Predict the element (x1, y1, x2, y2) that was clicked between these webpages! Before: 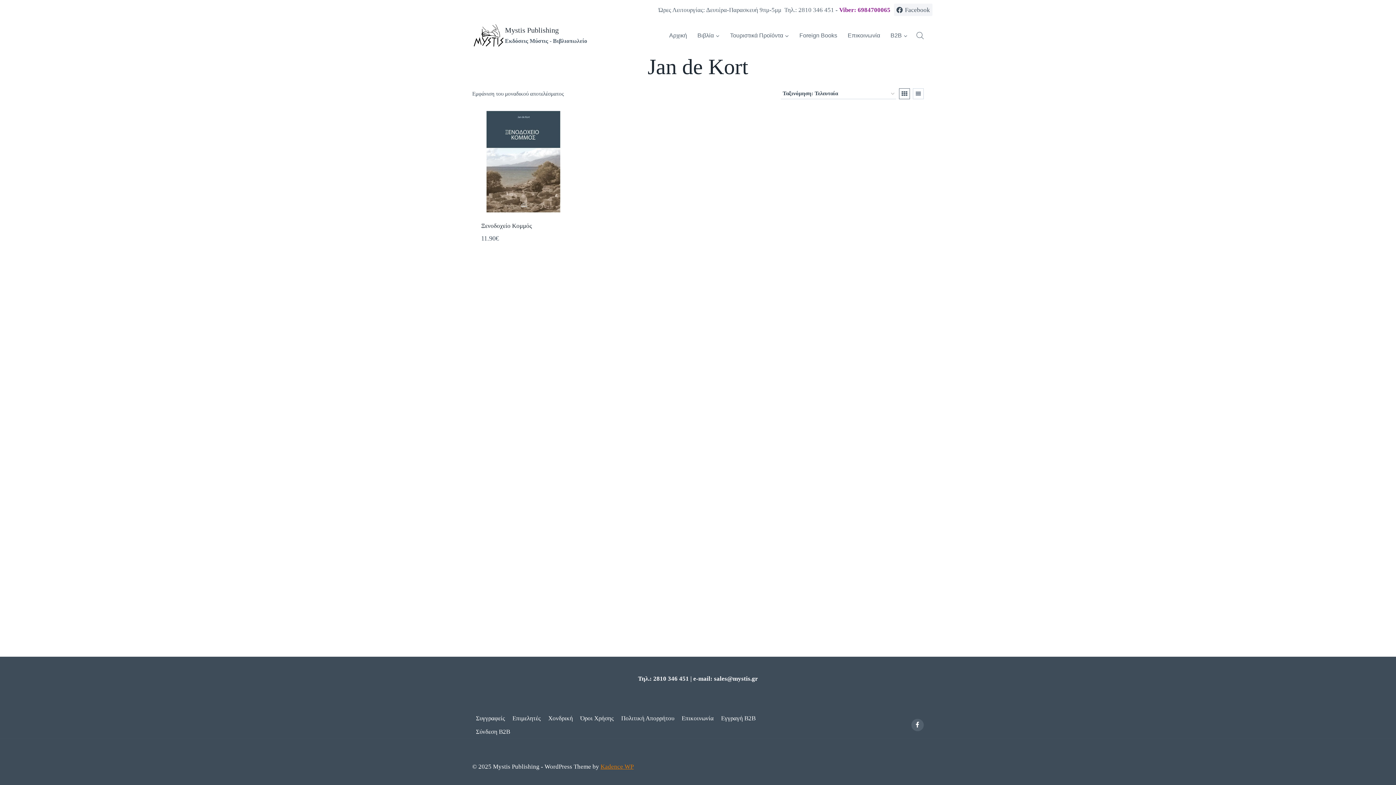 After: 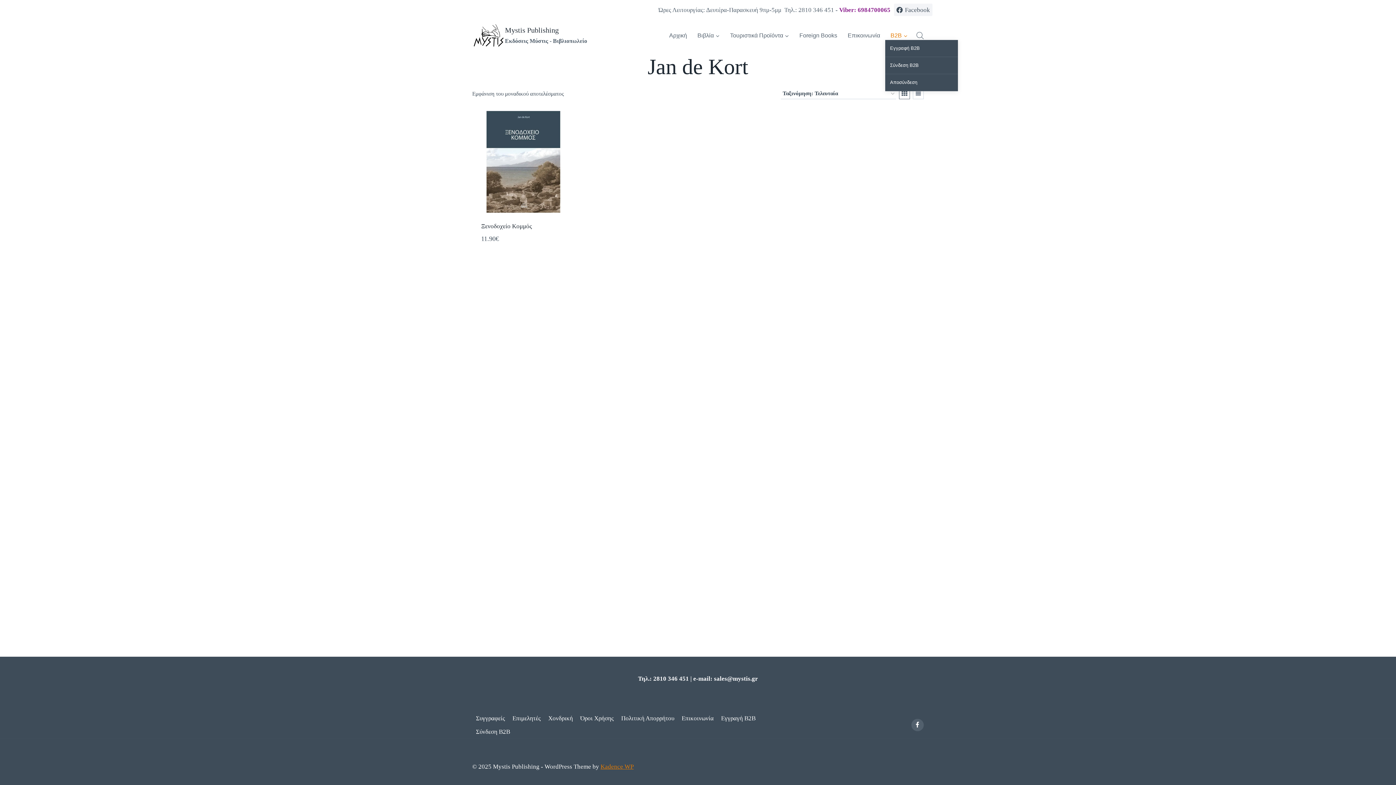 Action: bbox: (885, 31, 913, 40) label: B2B